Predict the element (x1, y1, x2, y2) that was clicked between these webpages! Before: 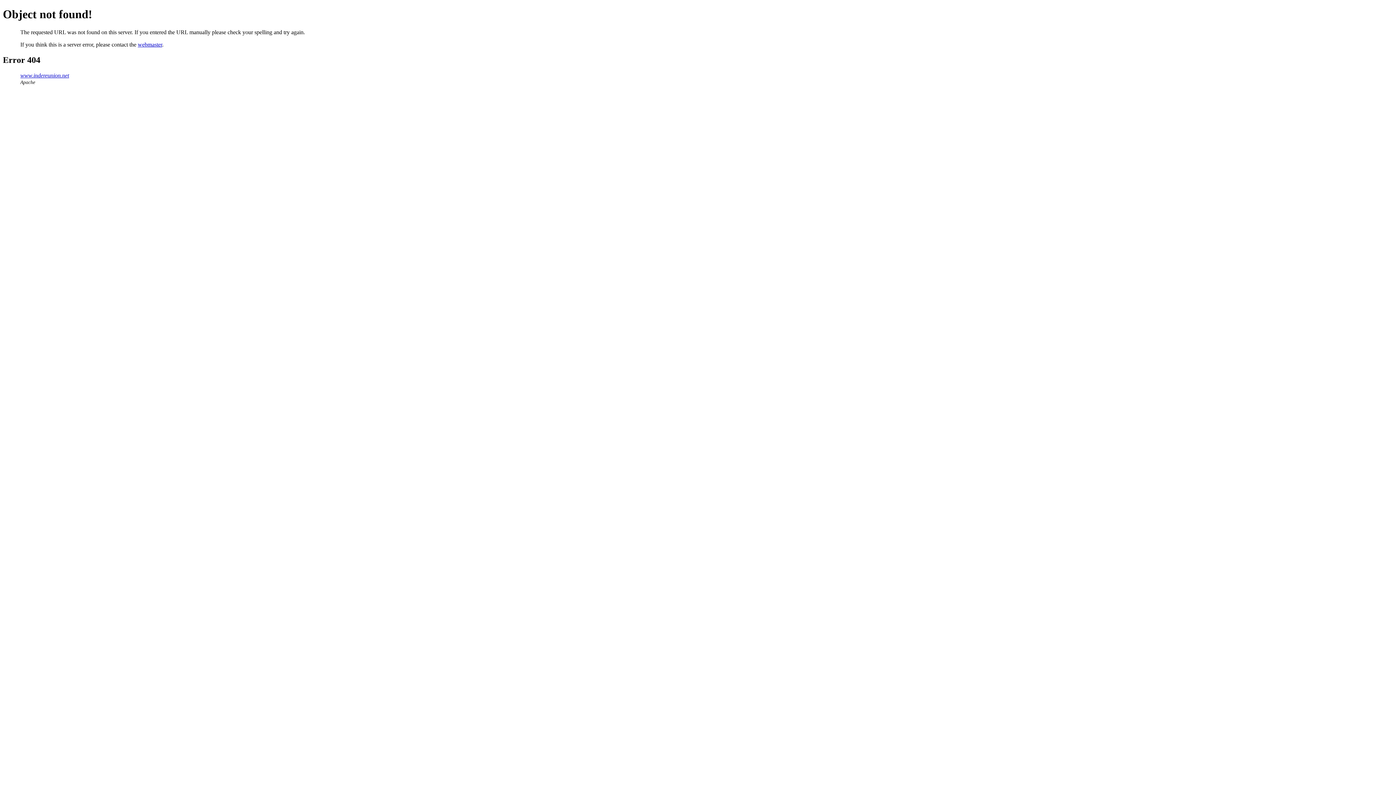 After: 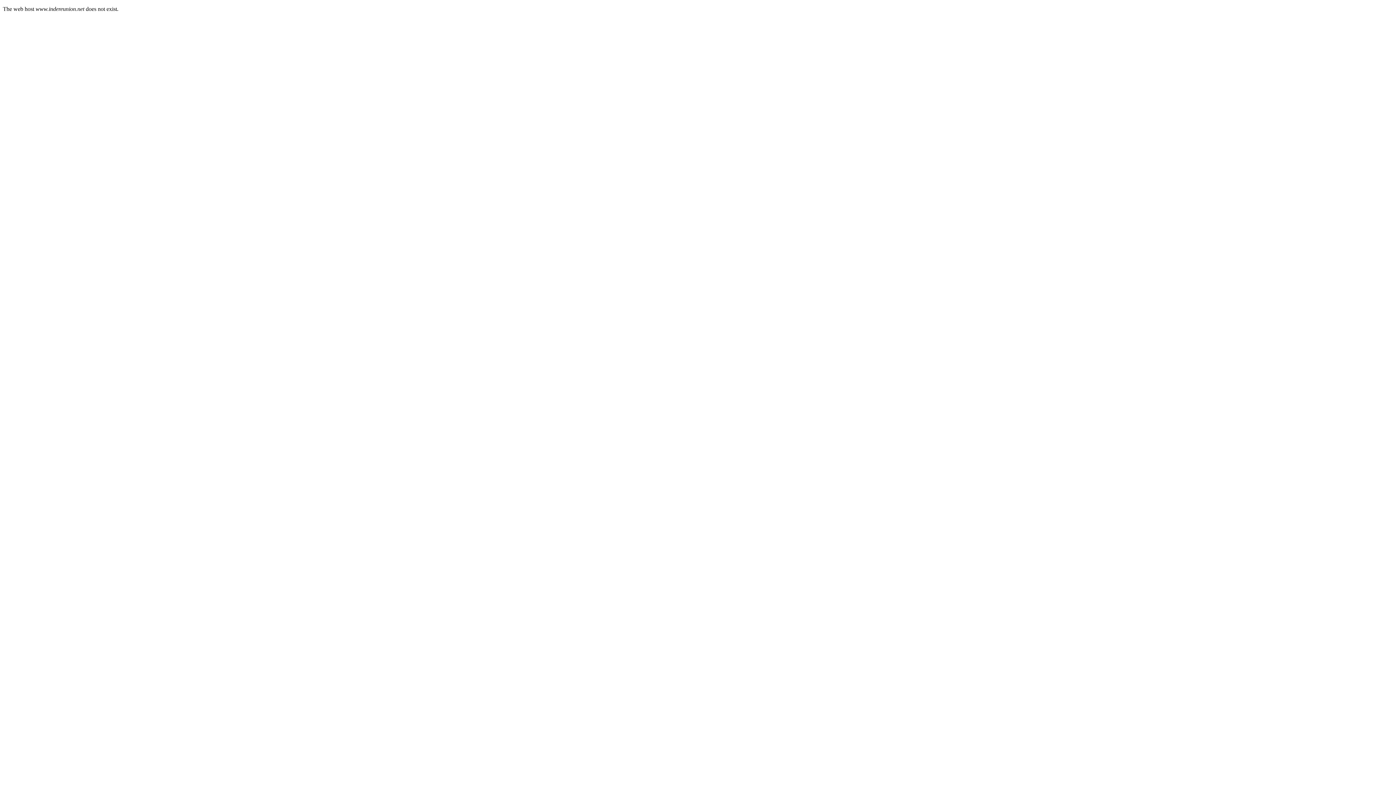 Action: bbox: (20, 72, 69, 78) label: www.indereunion.net